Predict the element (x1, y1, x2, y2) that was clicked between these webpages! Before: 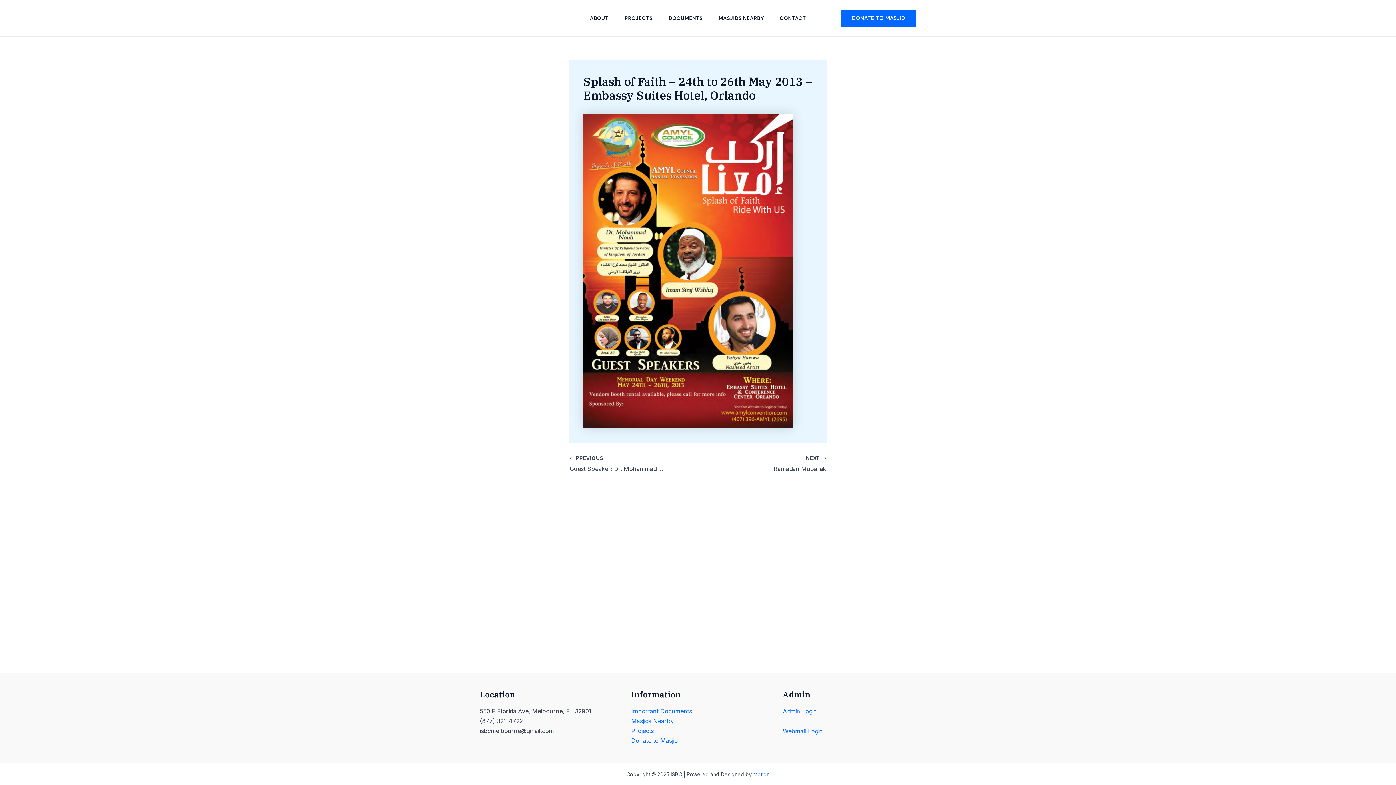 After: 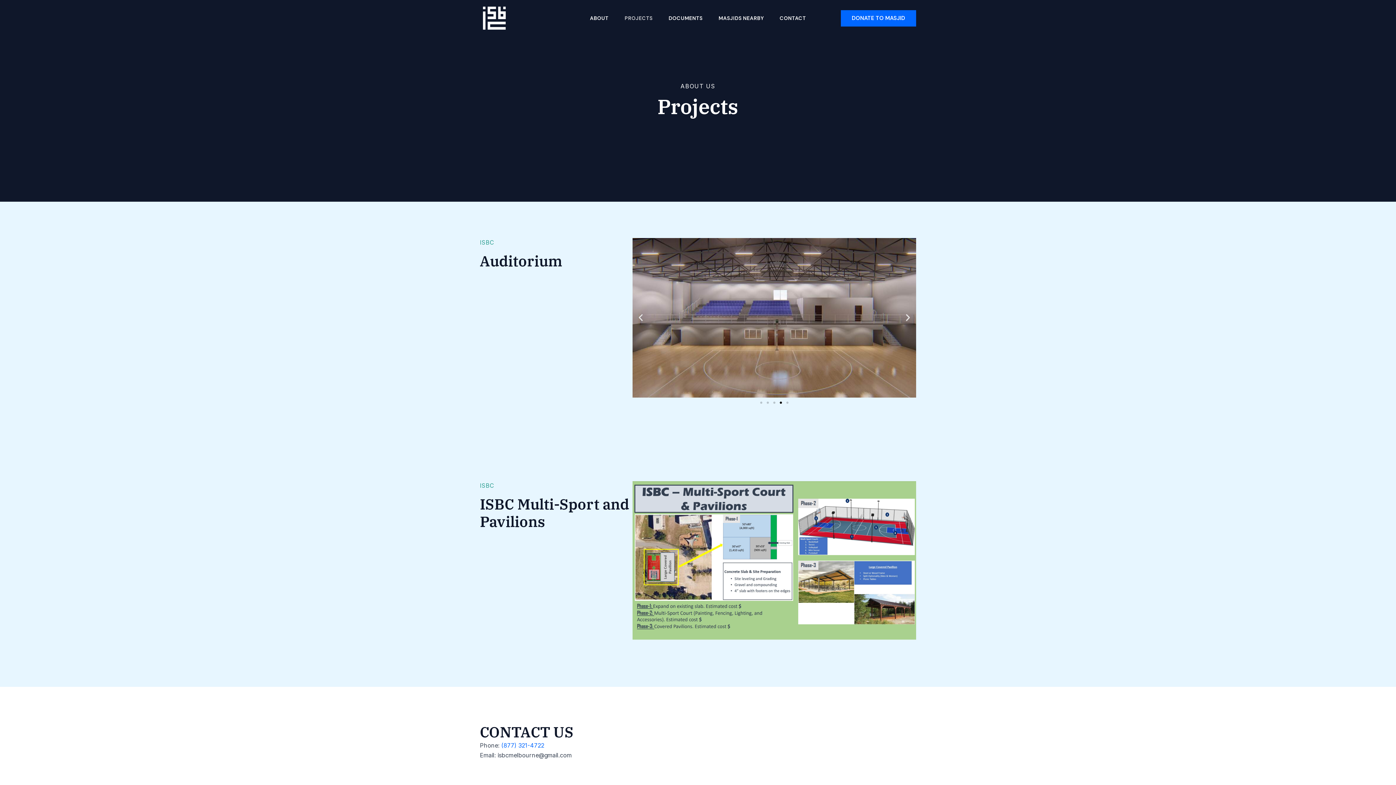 Action: label: Projects bbox: (631, 727, 654, 734)